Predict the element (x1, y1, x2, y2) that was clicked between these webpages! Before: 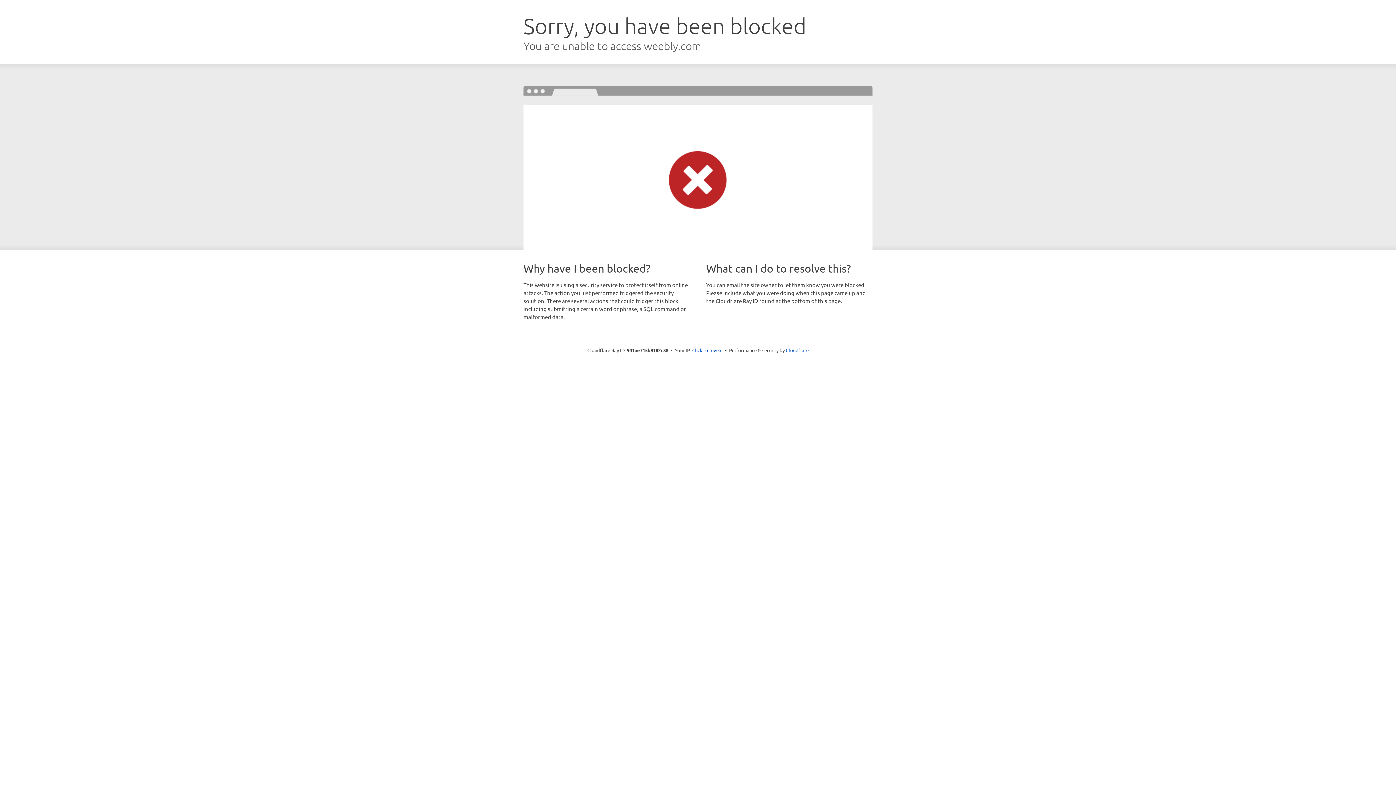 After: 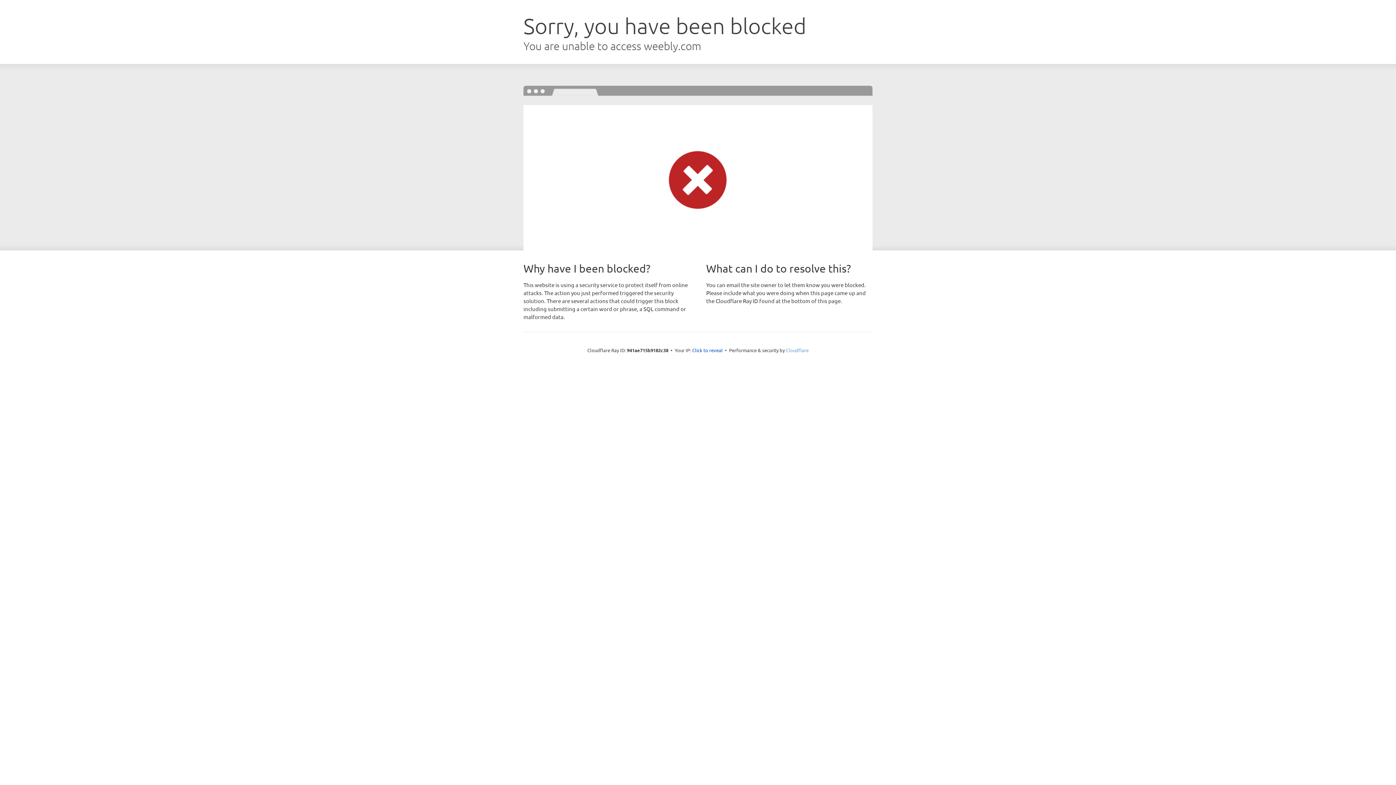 Action: label: Cloudflare bbox: (786, 347, 808, 353)